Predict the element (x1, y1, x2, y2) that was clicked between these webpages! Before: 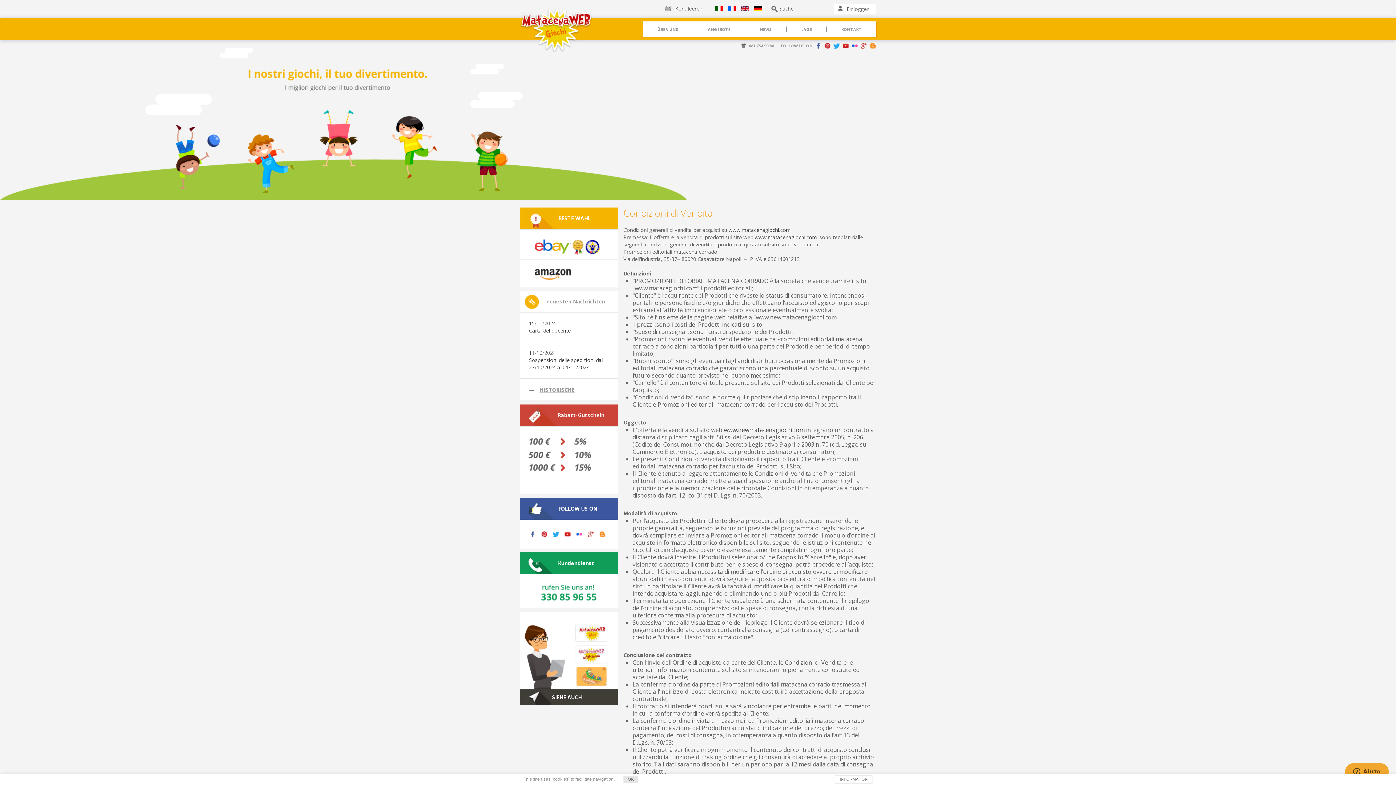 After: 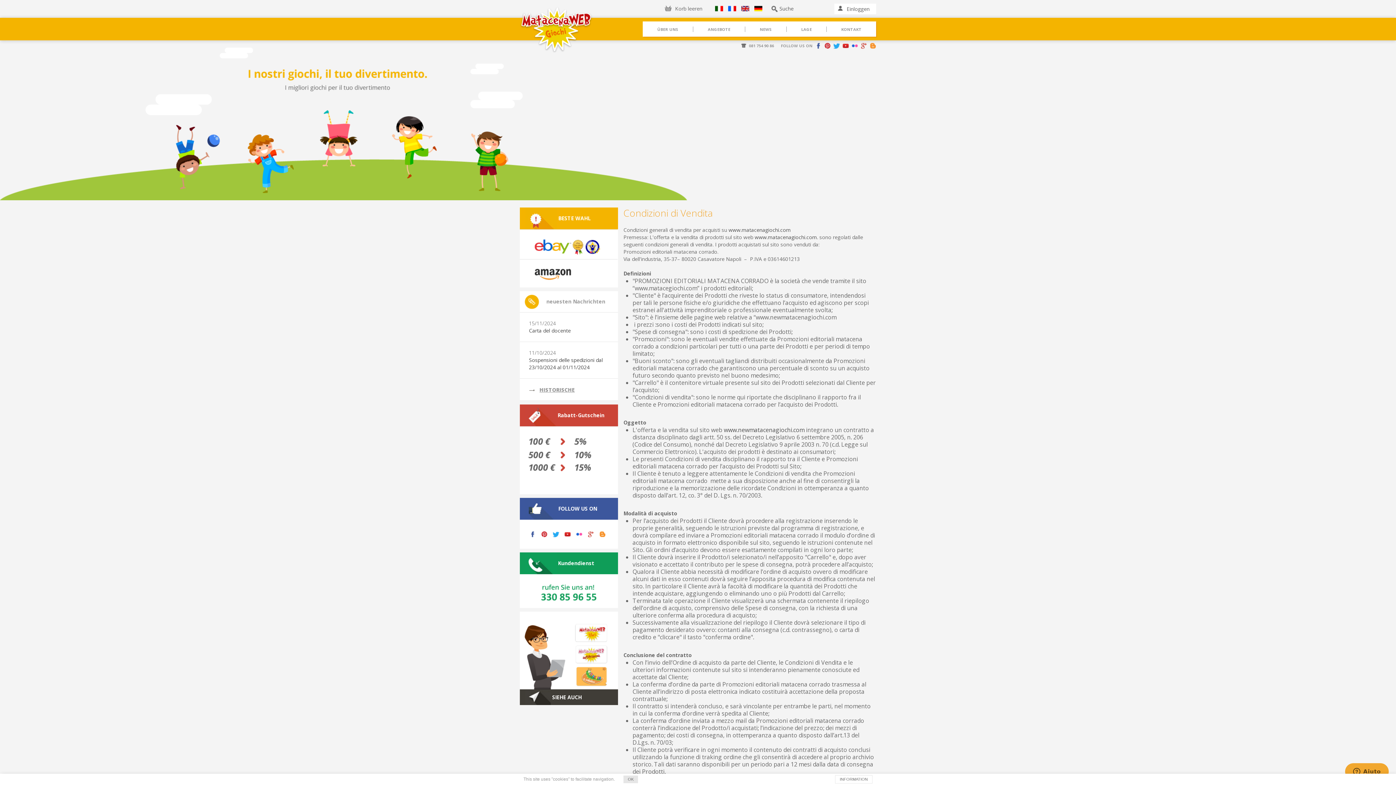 Action: bbox: (859, 43, 867, 50)